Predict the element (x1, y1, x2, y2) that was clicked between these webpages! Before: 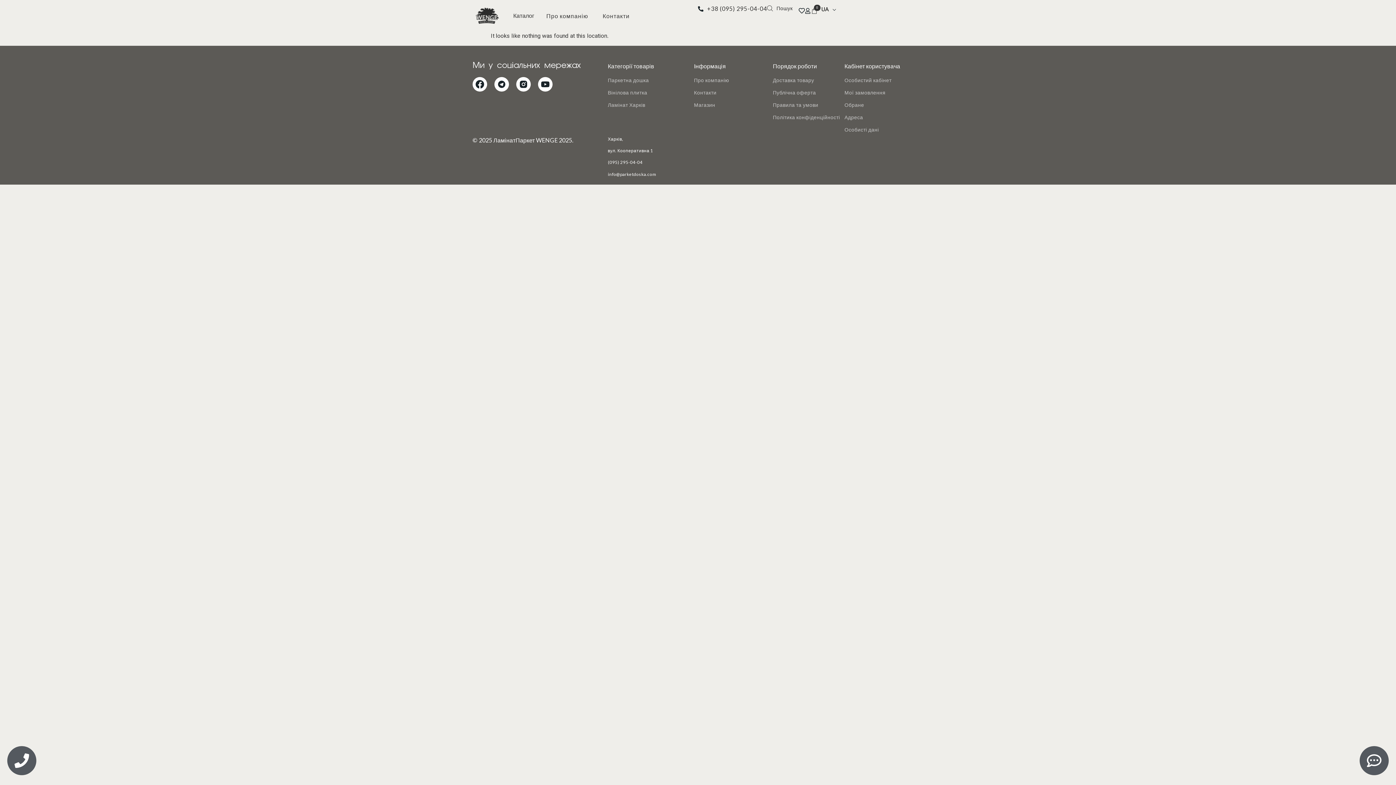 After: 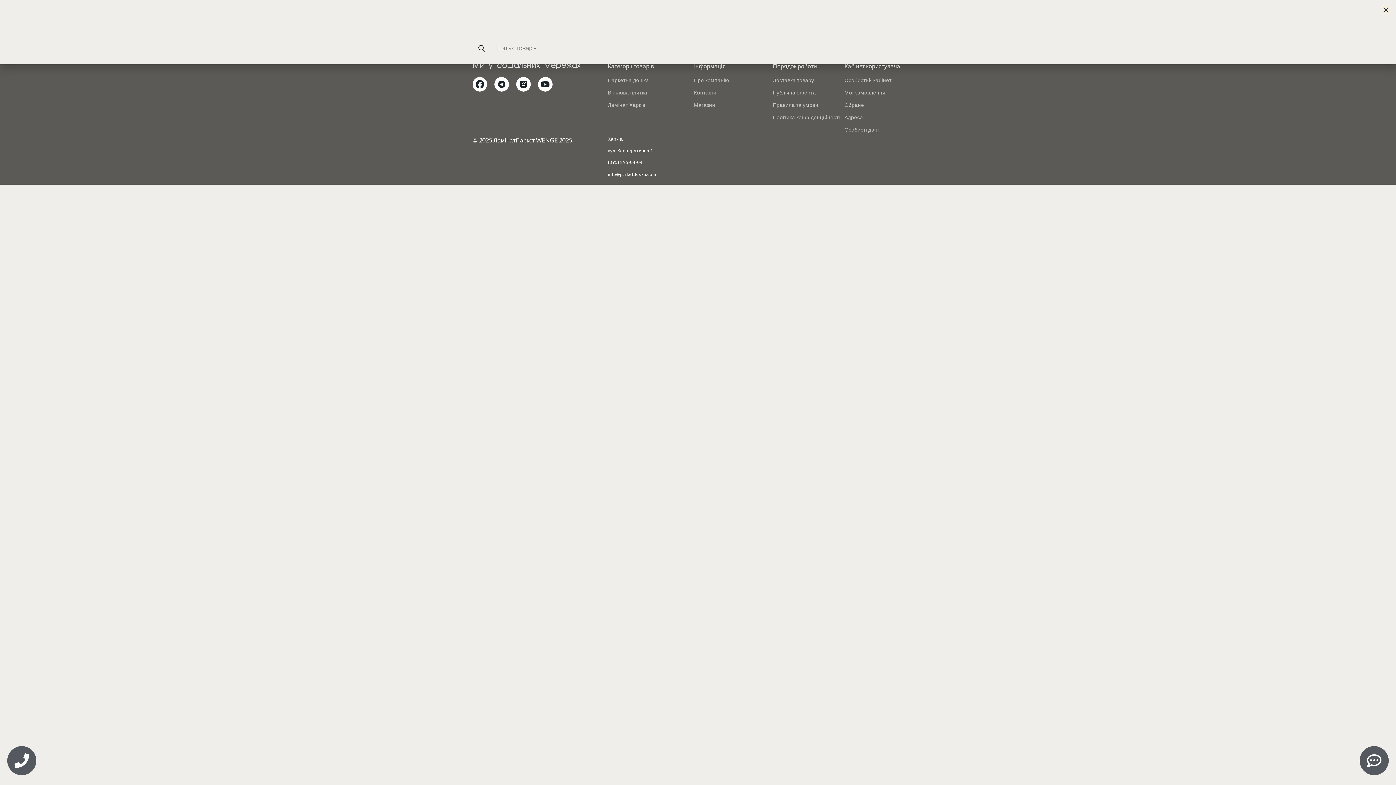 Action: bbox: (767, 5, 773, 11)